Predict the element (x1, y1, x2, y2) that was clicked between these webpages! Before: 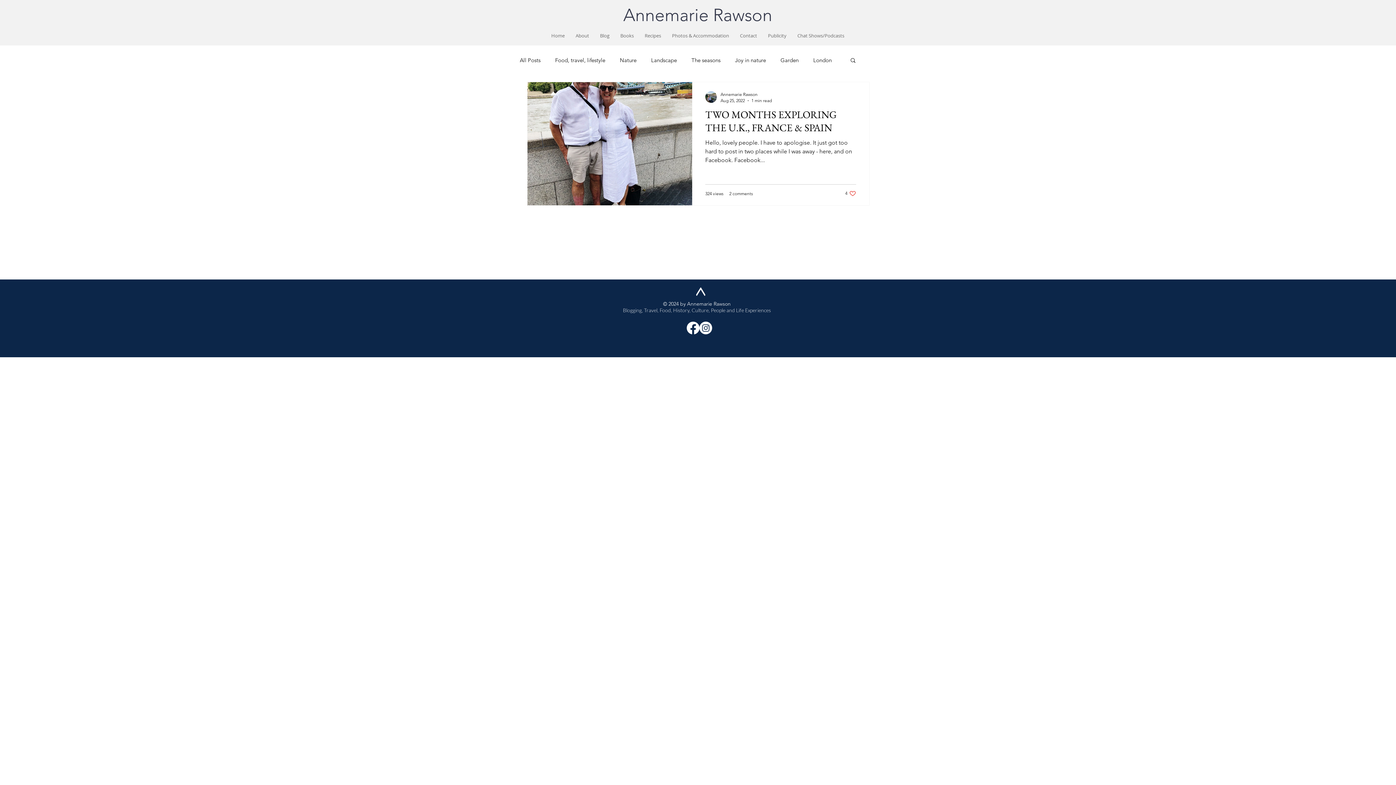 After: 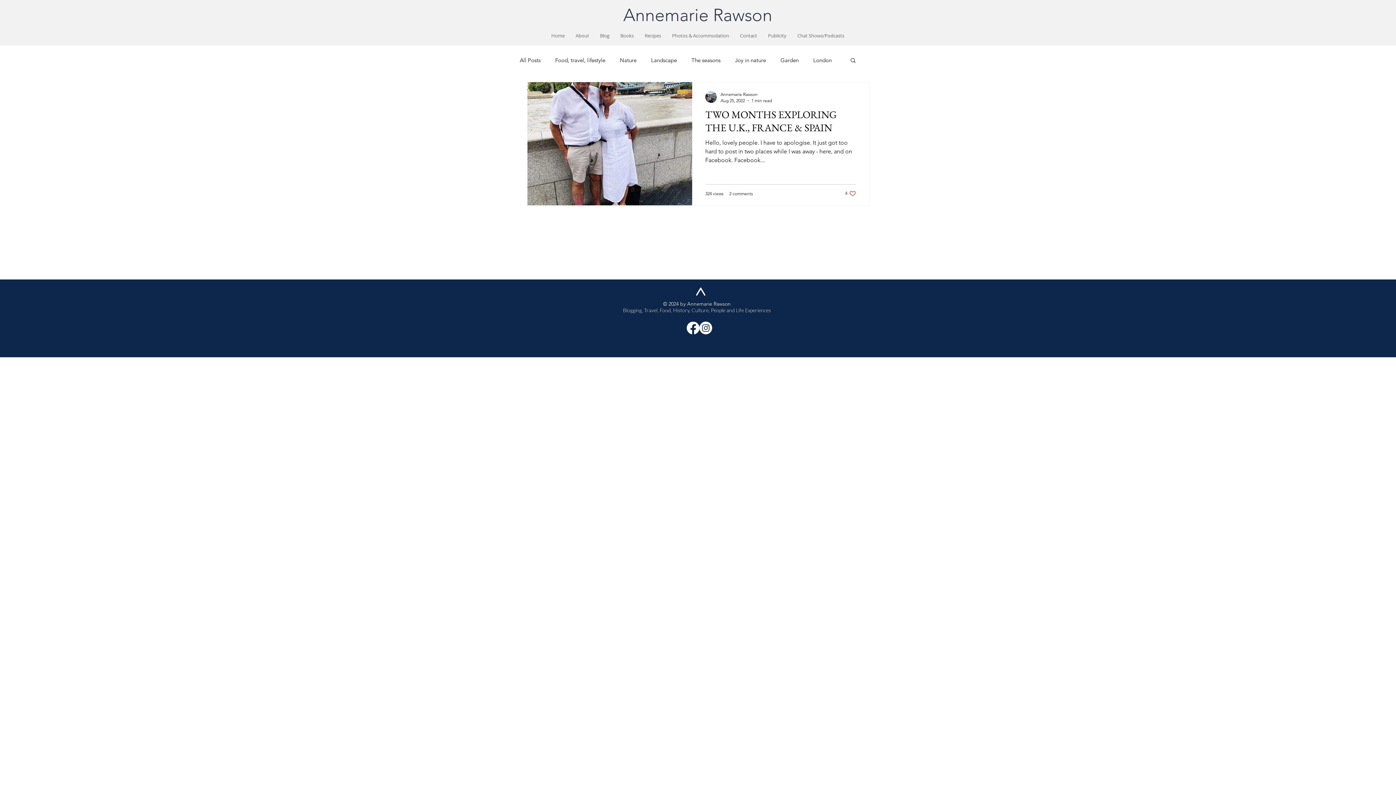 Action: bbox: (639, 31, 666, 40) label: Recipes